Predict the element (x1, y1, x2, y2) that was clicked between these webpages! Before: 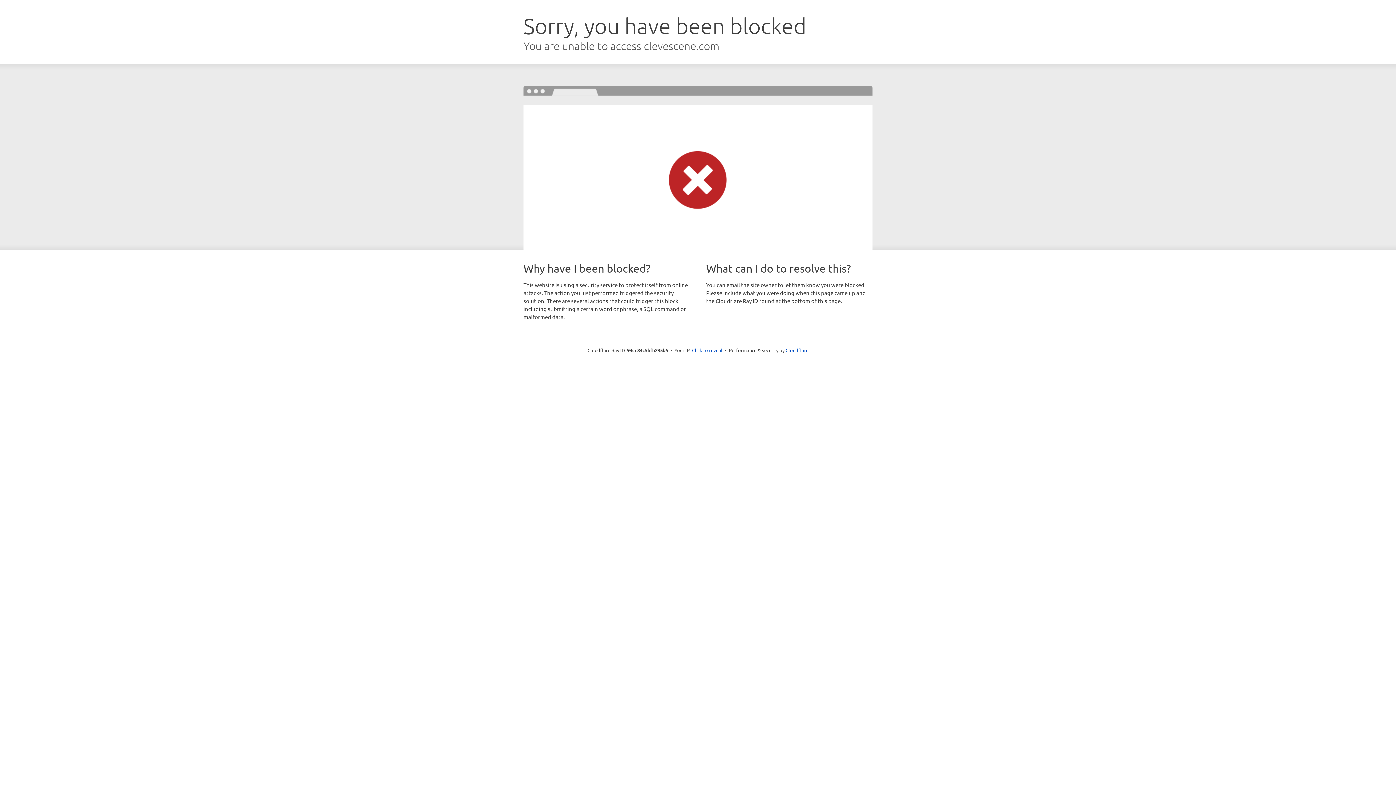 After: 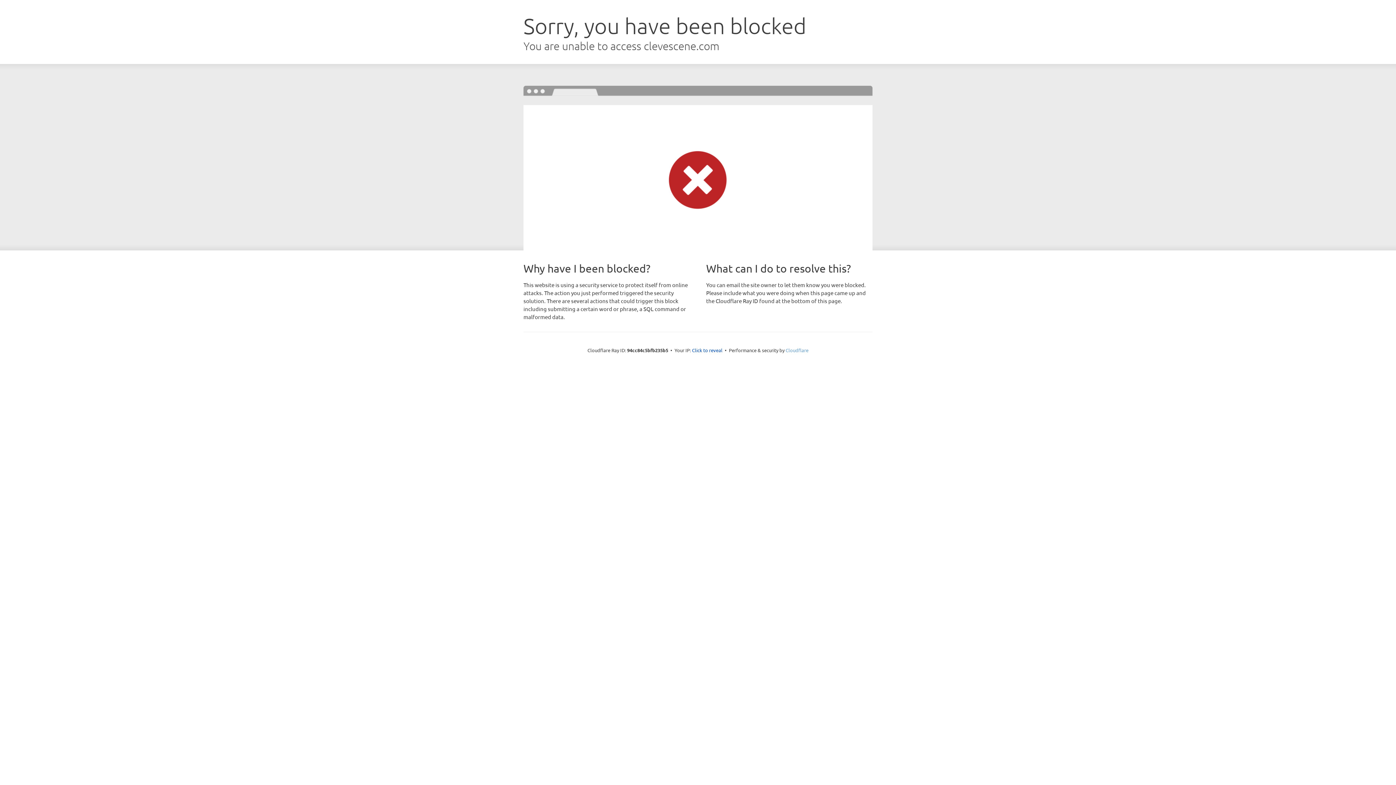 Action: bbox: (785, 347, 808, 353) label: Cloudflare